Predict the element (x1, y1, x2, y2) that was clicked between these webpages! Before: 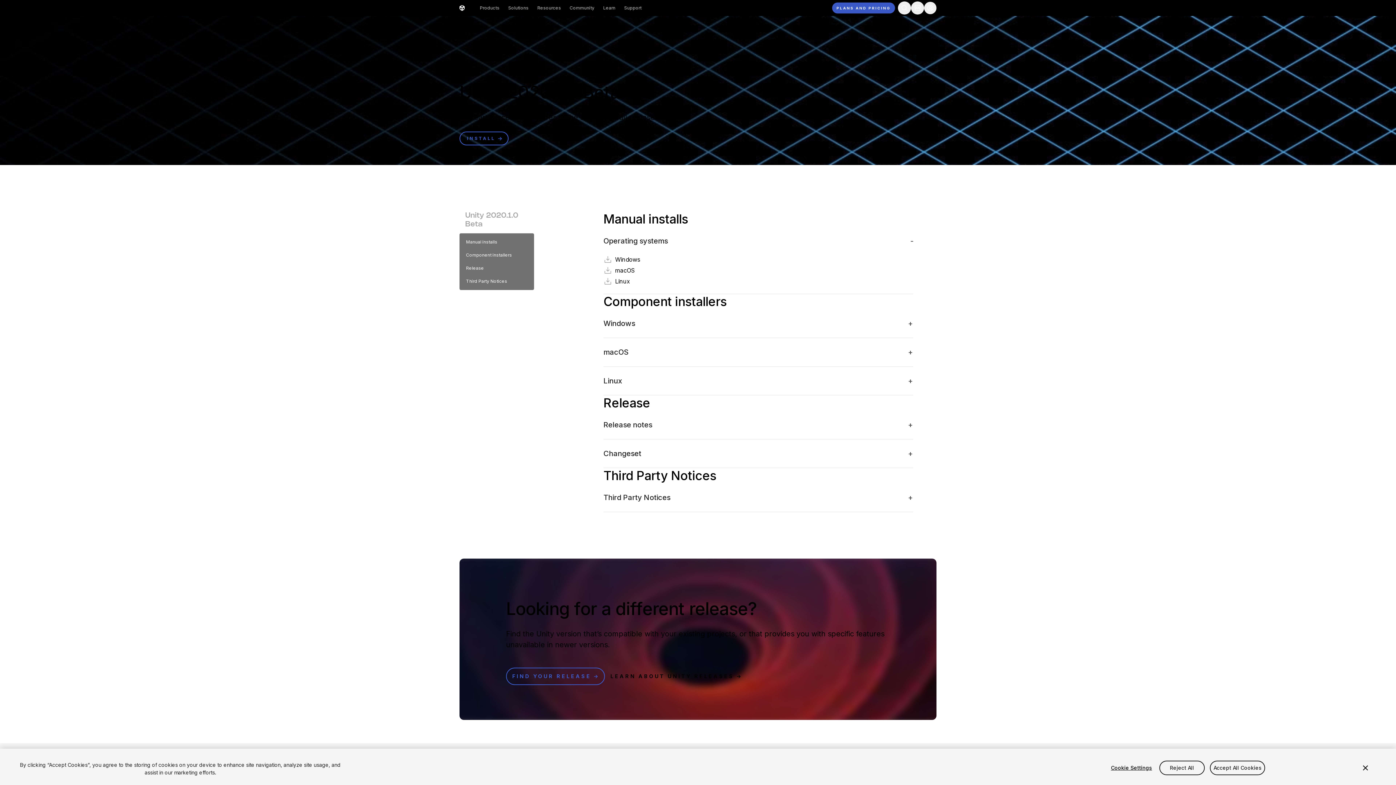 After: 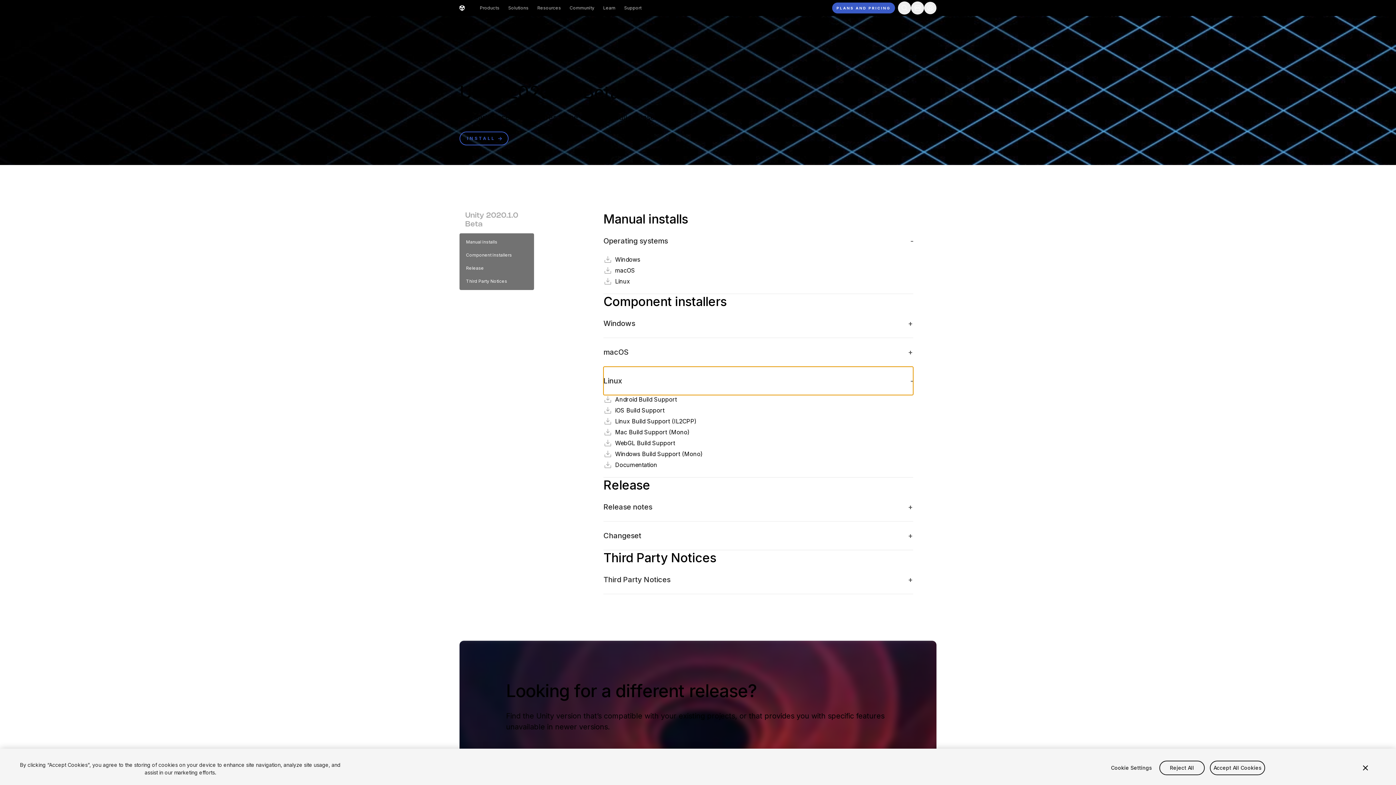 Action: bbox: (603, 366, 913, 395) label: Linux
+